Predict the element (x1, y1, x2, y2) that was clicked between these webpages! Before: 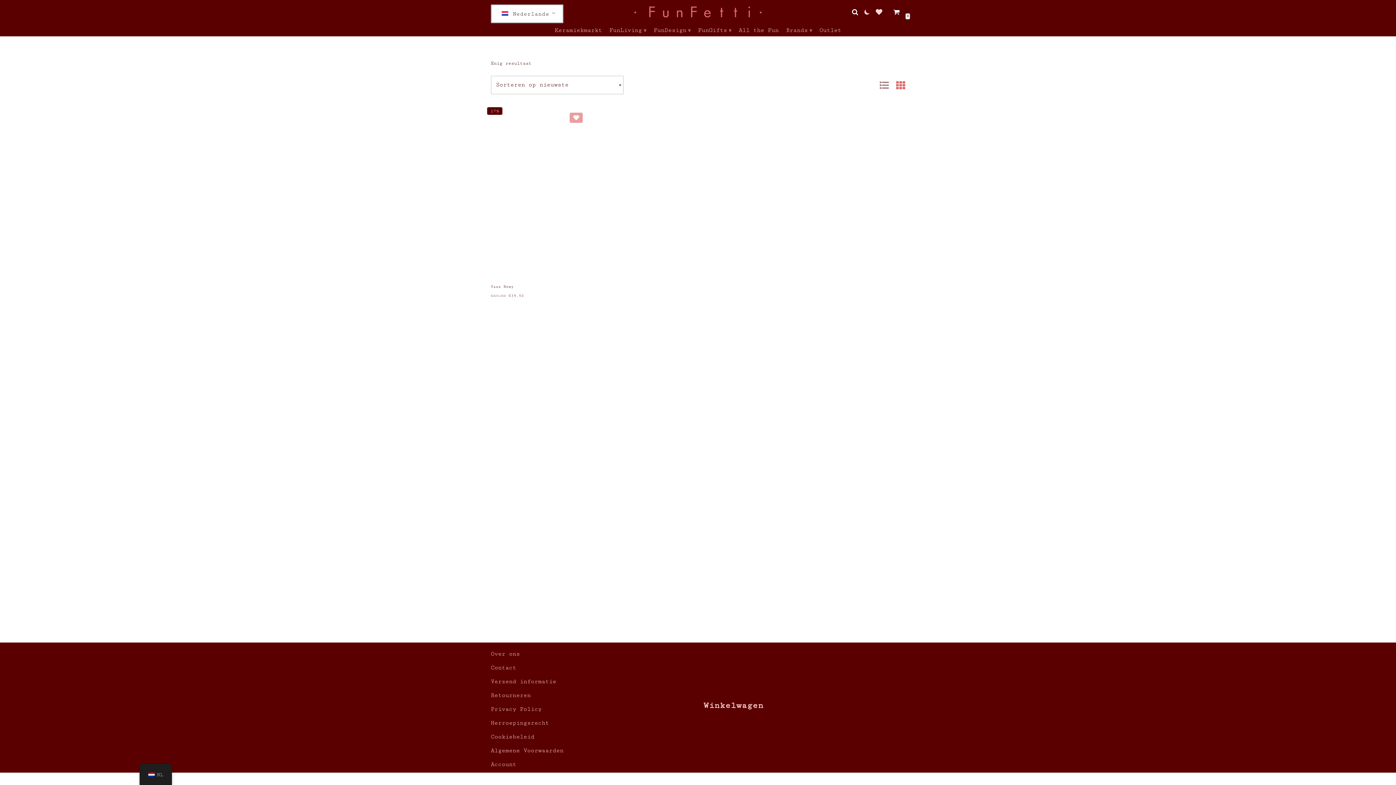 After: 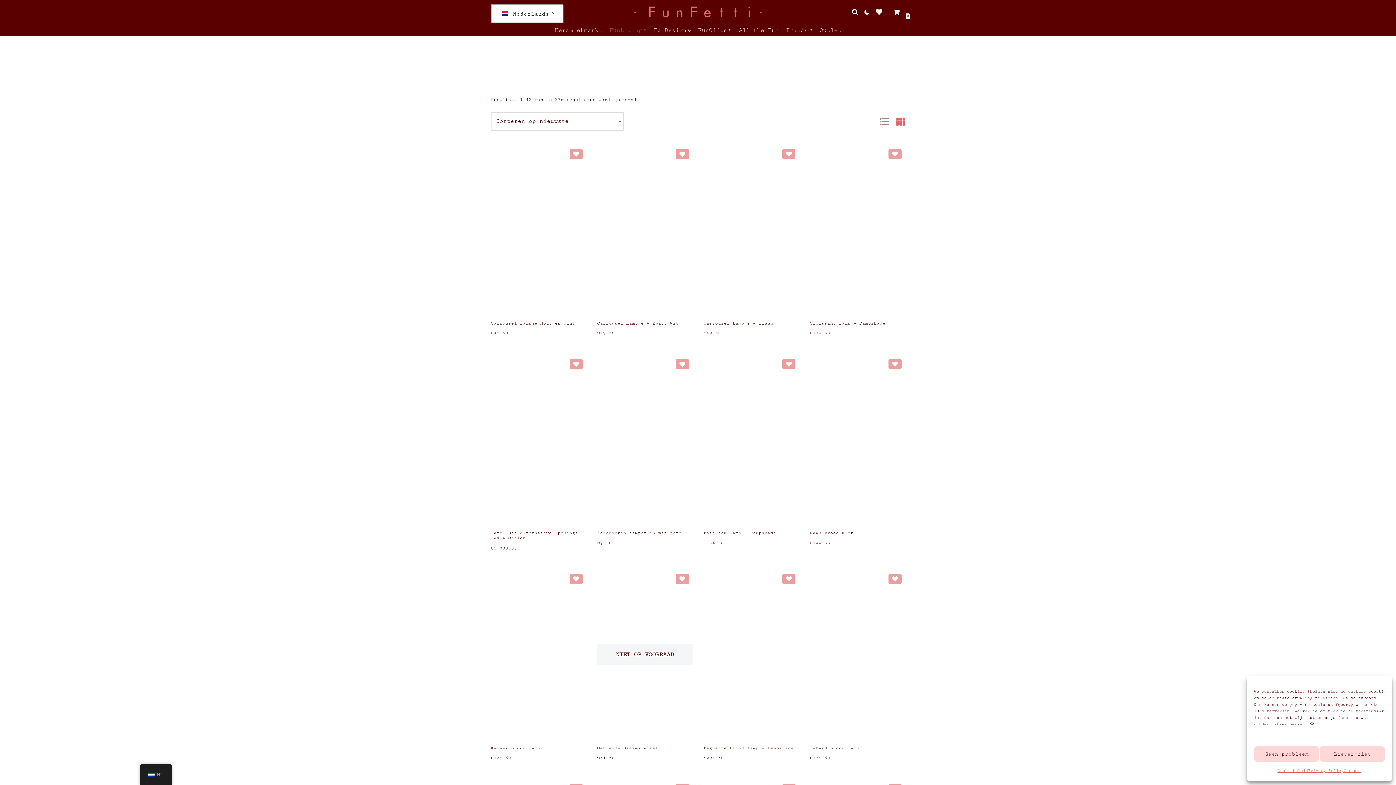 Action: bbox: (609, 26, 642, 33) label: FunLiving